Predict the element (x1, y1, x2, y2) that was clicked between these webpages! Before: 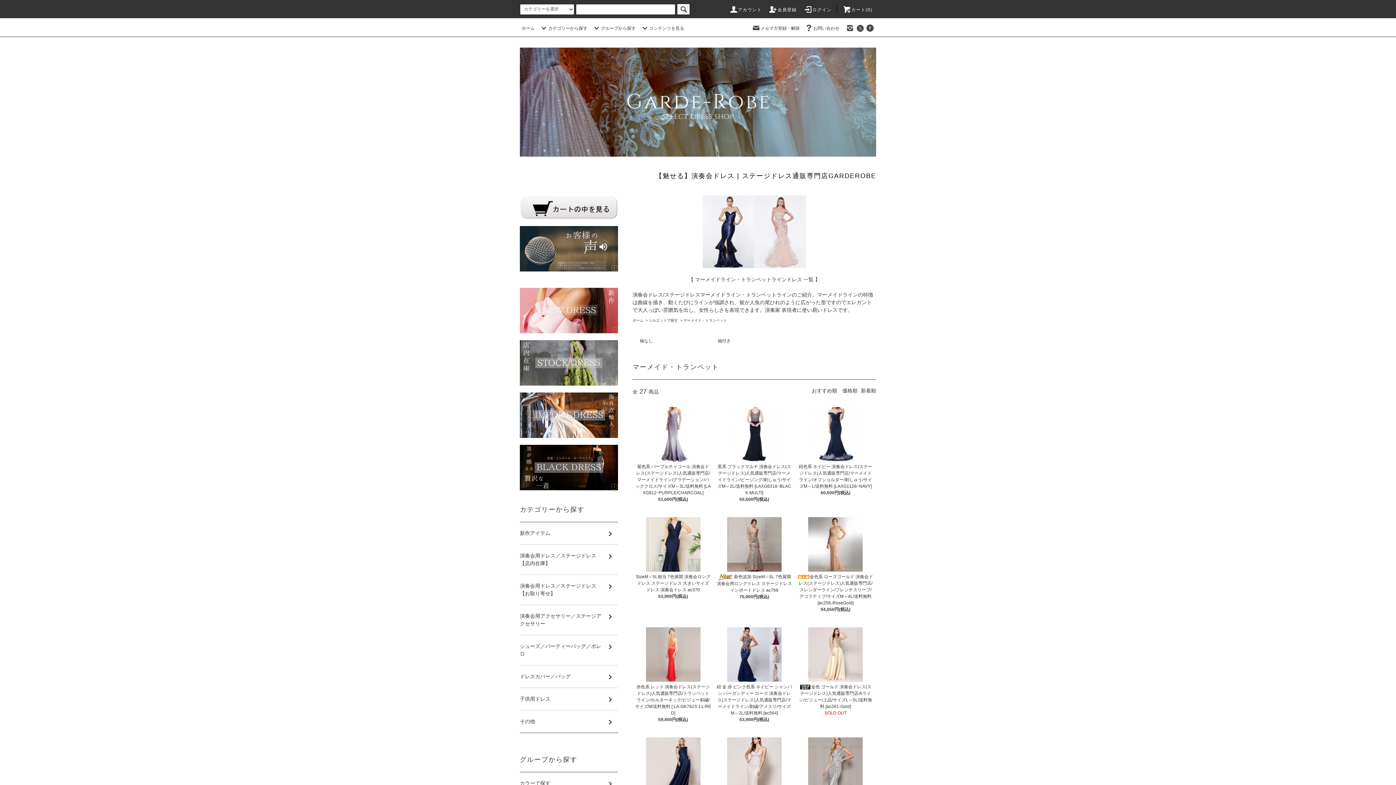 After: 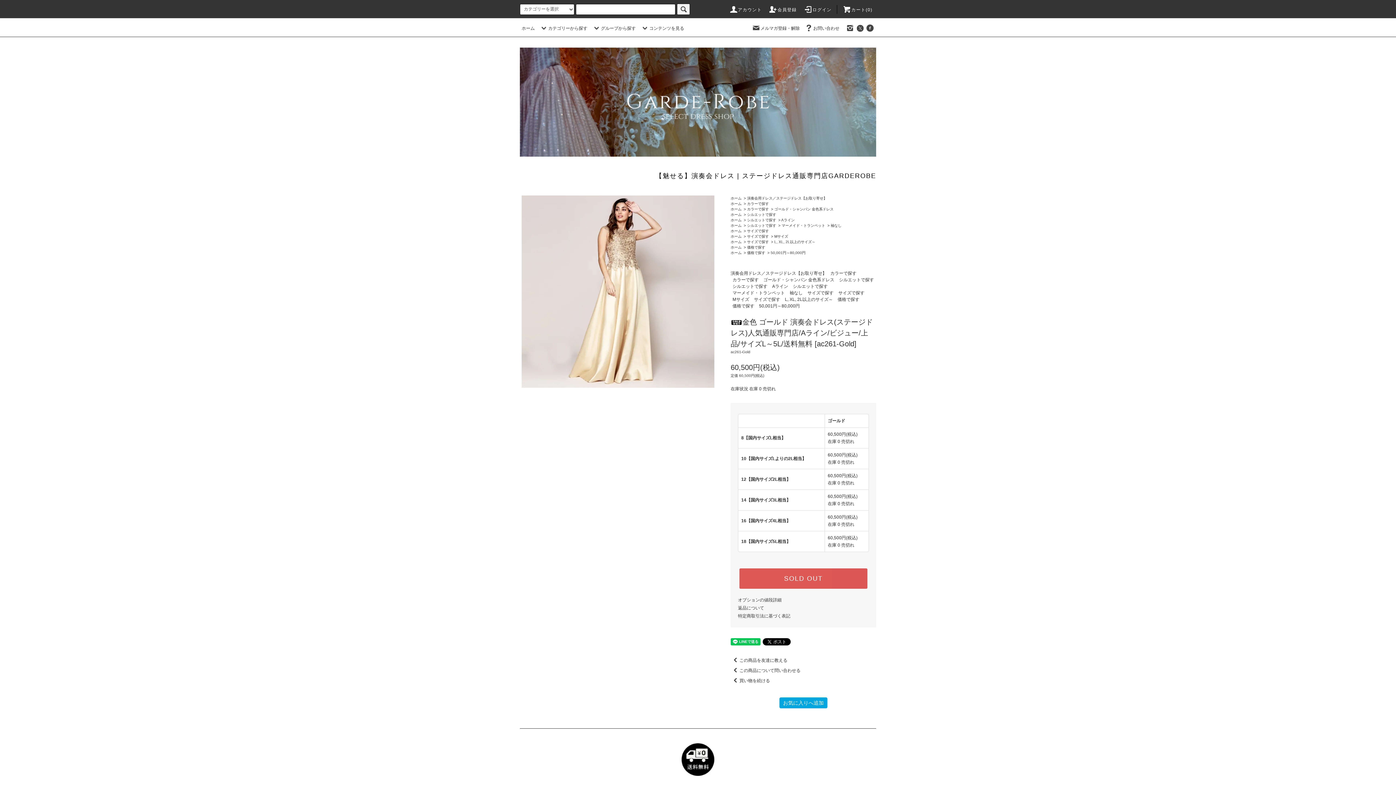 Action: label: 金色 ゴールド 演奏会ドレス(ステージドレス)人気通販専門店/Aライン/ビジュー/上品/サイズL～5L/送料無料 [ac261-Gold] bbox: (797, 682, 873, 710)